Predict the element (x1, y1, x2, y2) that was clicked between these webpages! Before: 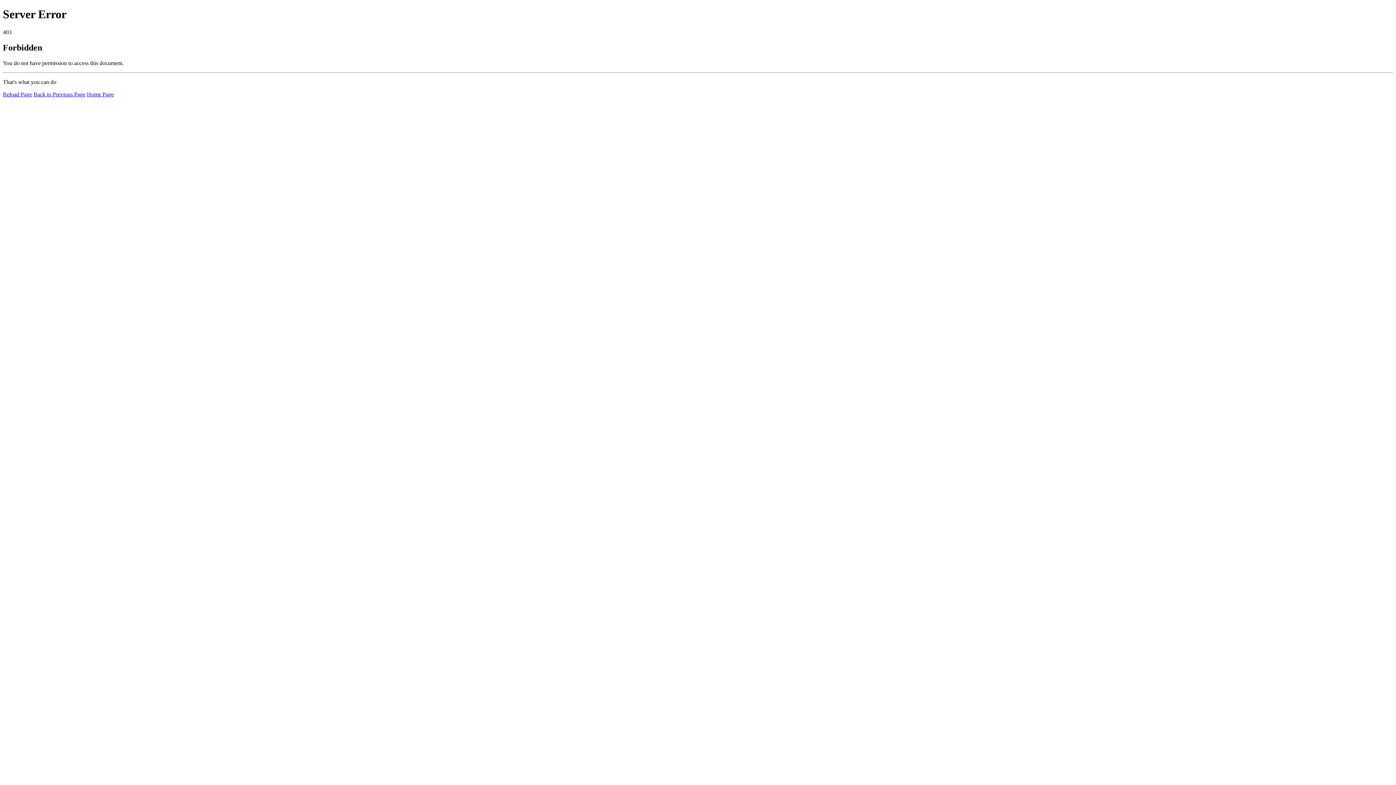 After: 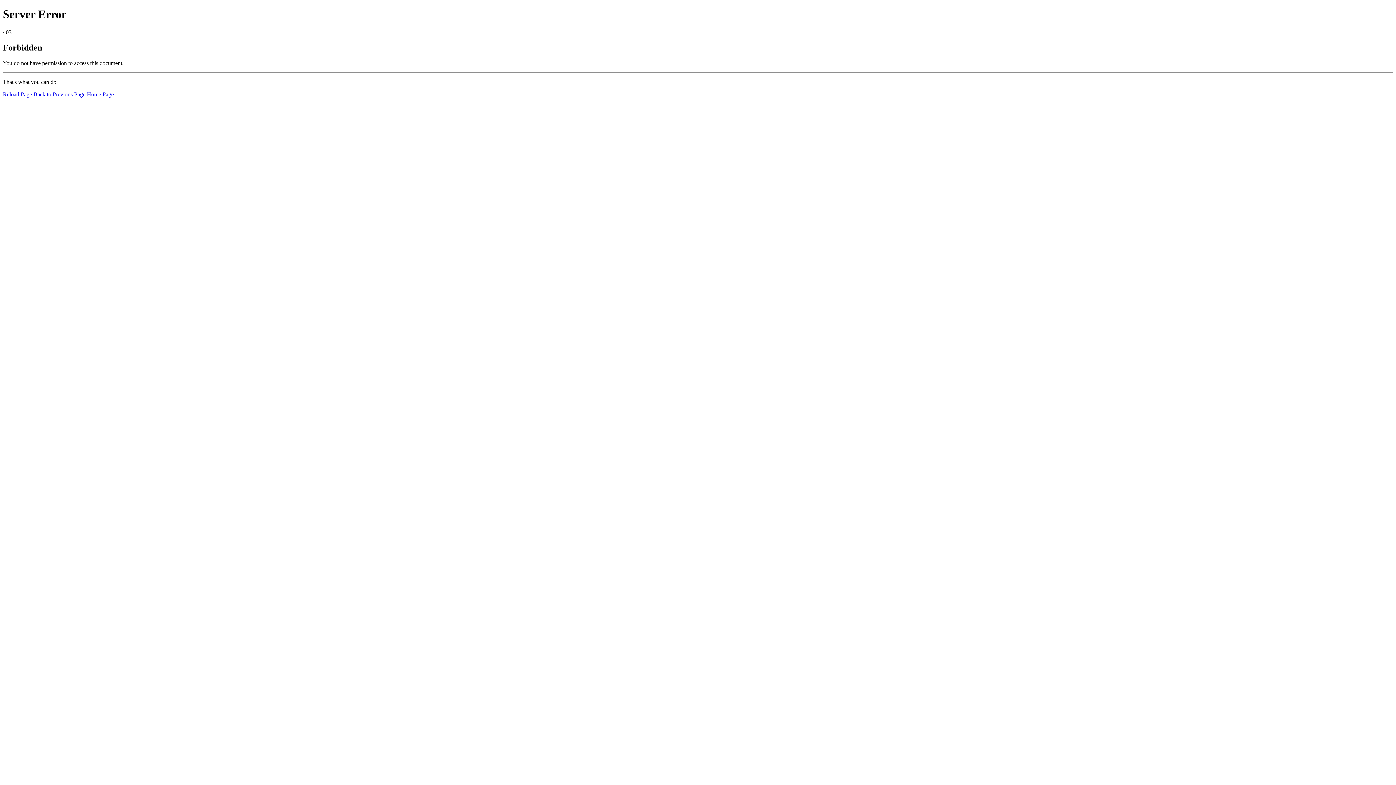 Action: bbox: (2, 91, 32, 97) label: Reload Page